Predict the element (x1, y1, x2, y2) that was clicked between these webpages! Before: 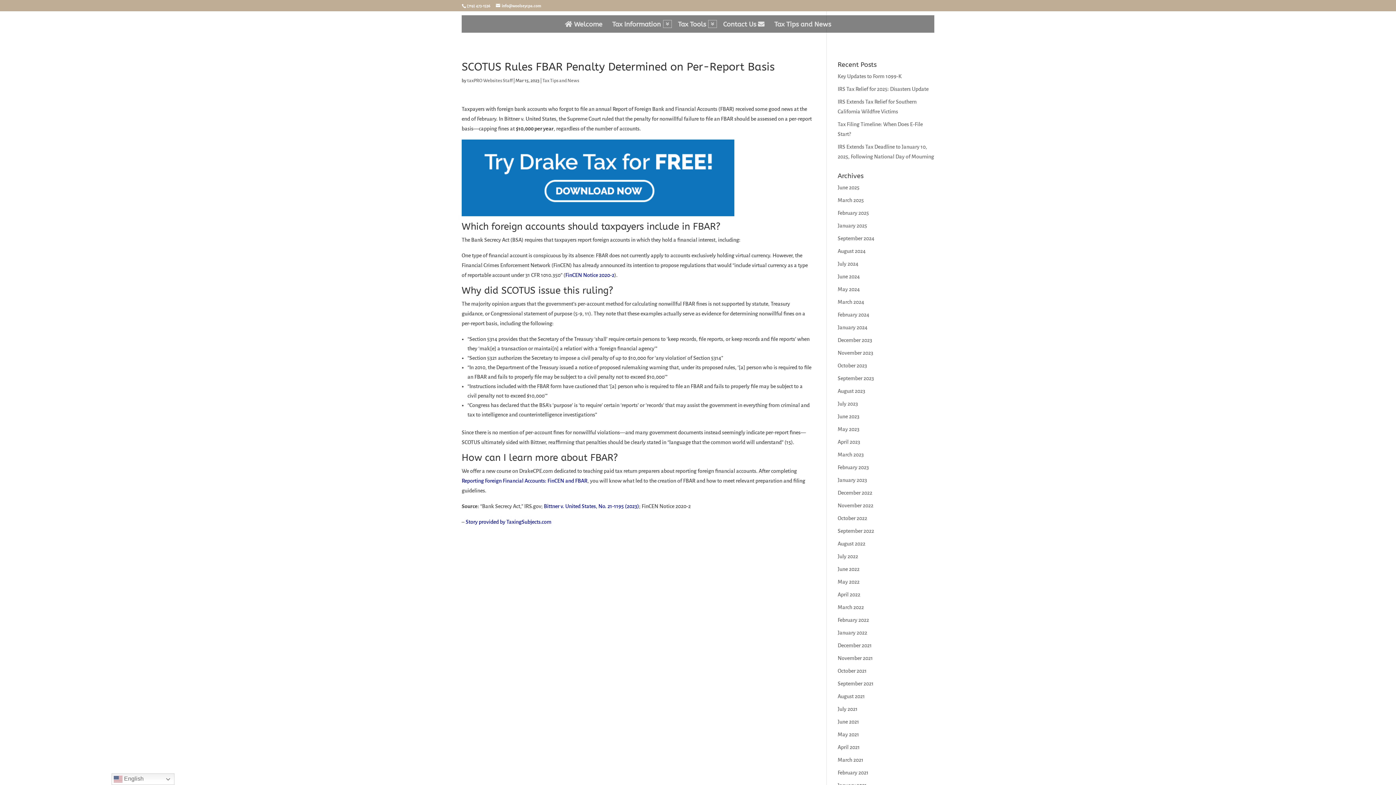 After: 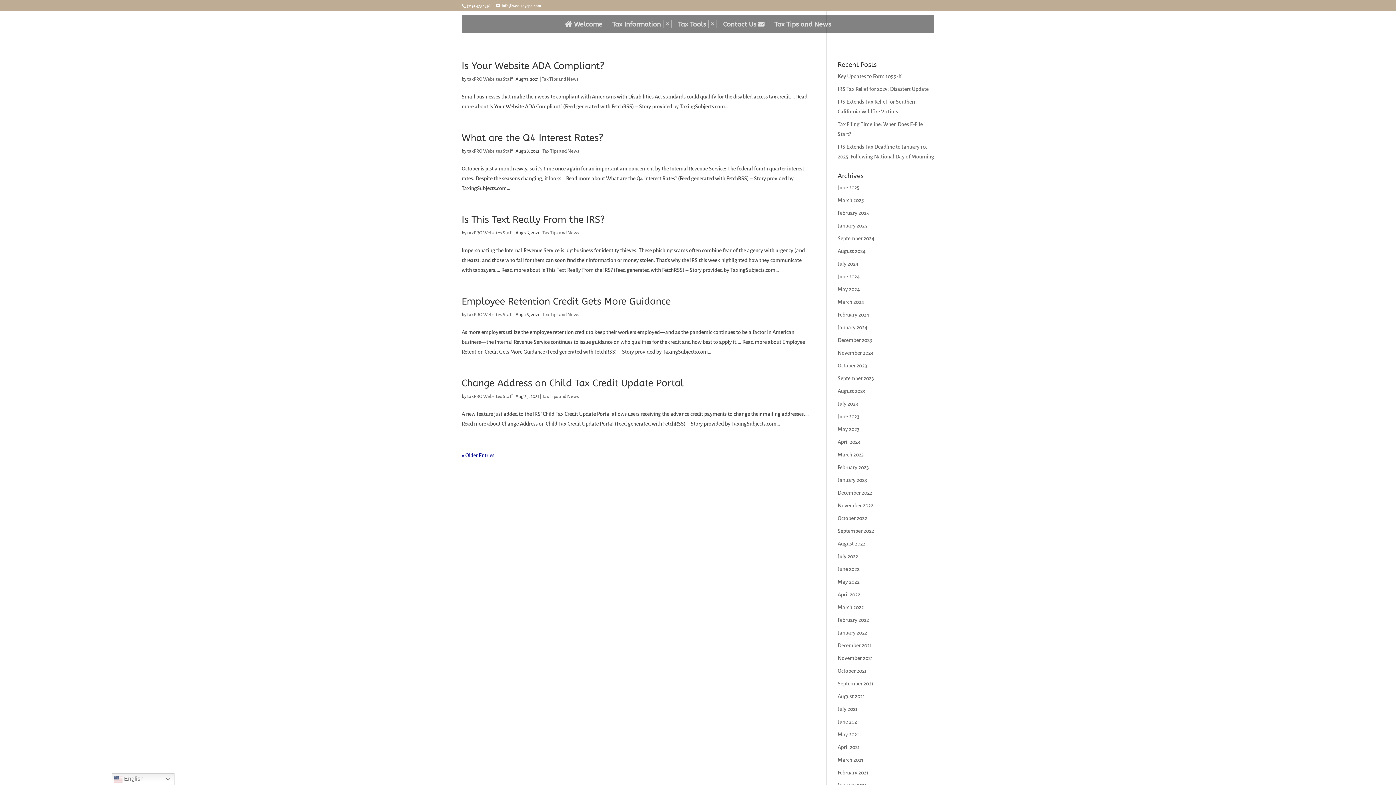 Action: bbox: (837, 693, 865, 699) label: August 2021